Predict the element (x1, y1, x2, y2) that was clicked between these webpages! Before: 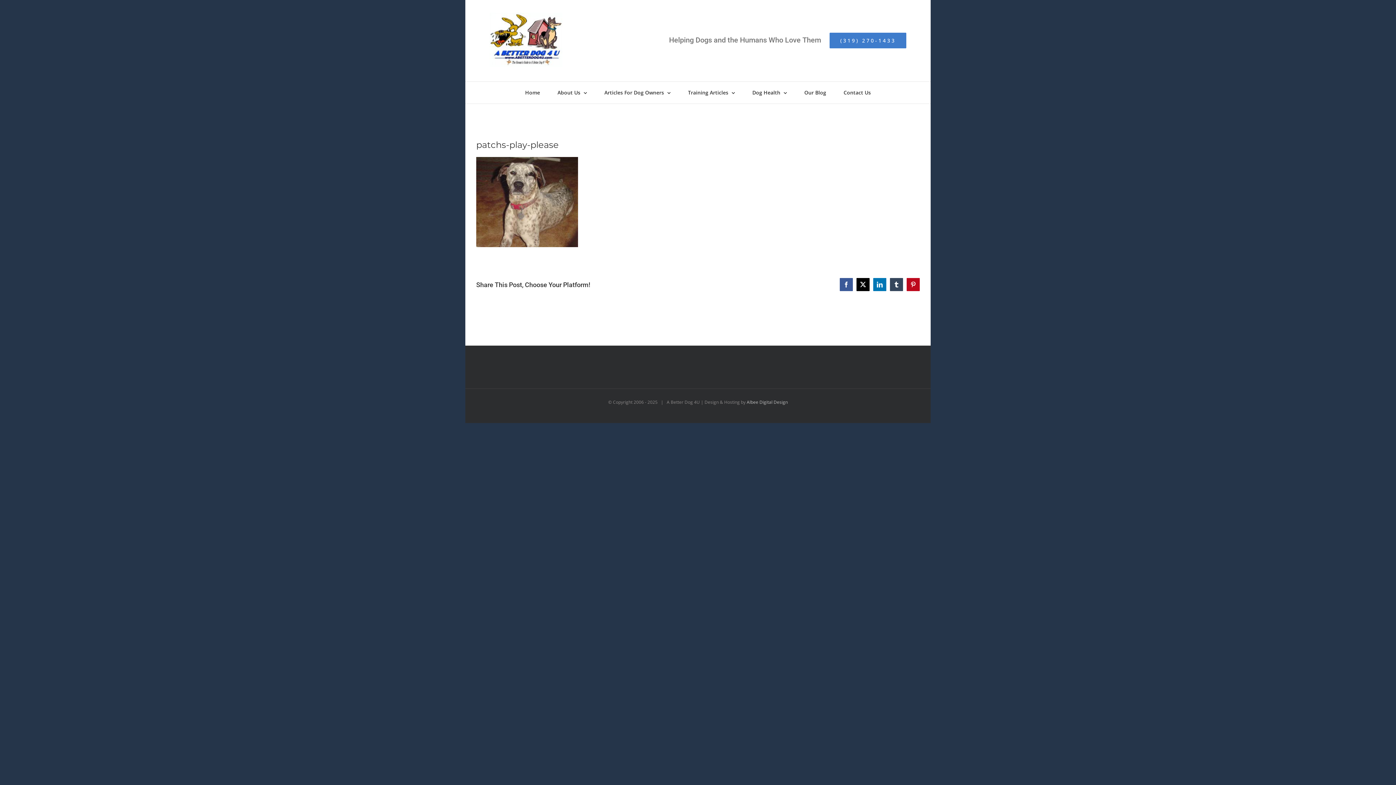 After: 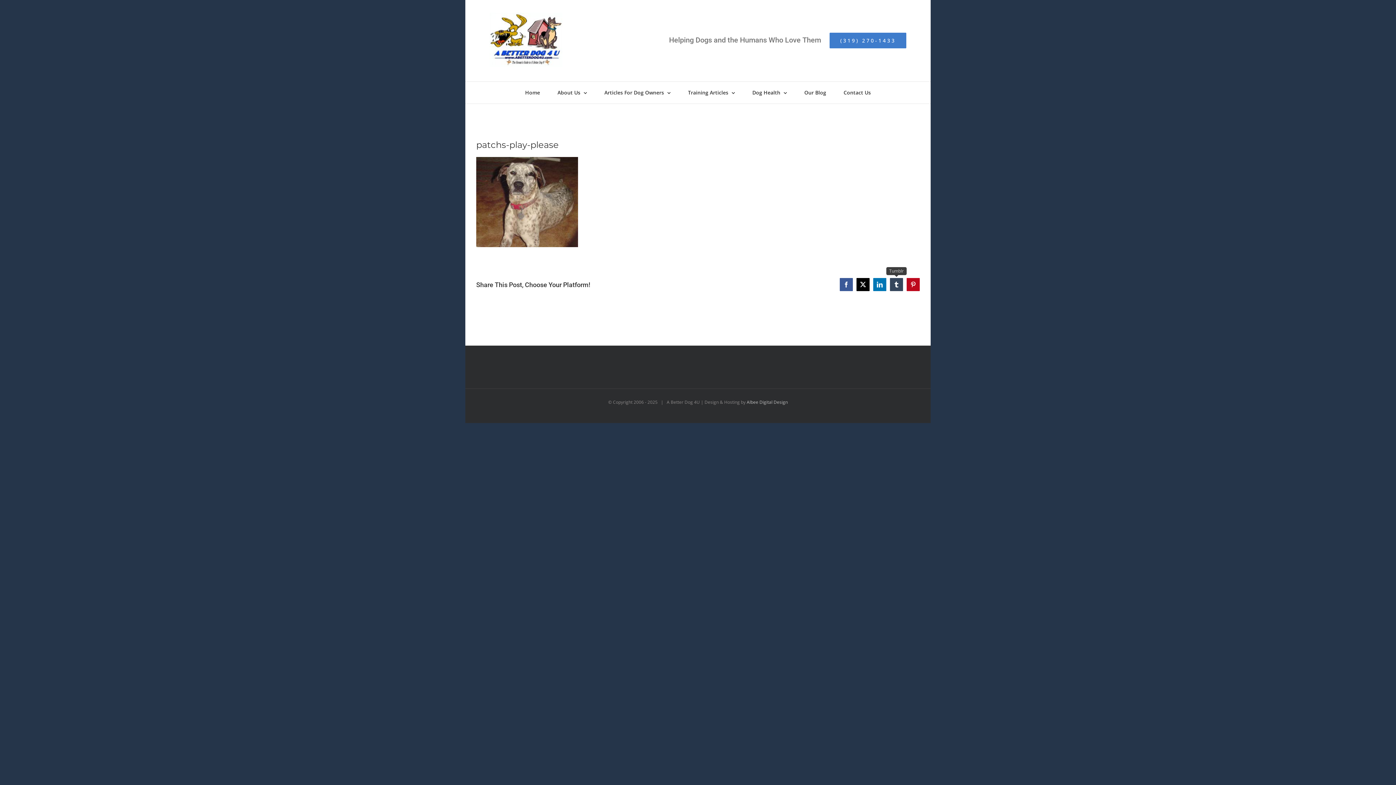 Action: label: Tumblr bbox: (890, 278, 903, 291)